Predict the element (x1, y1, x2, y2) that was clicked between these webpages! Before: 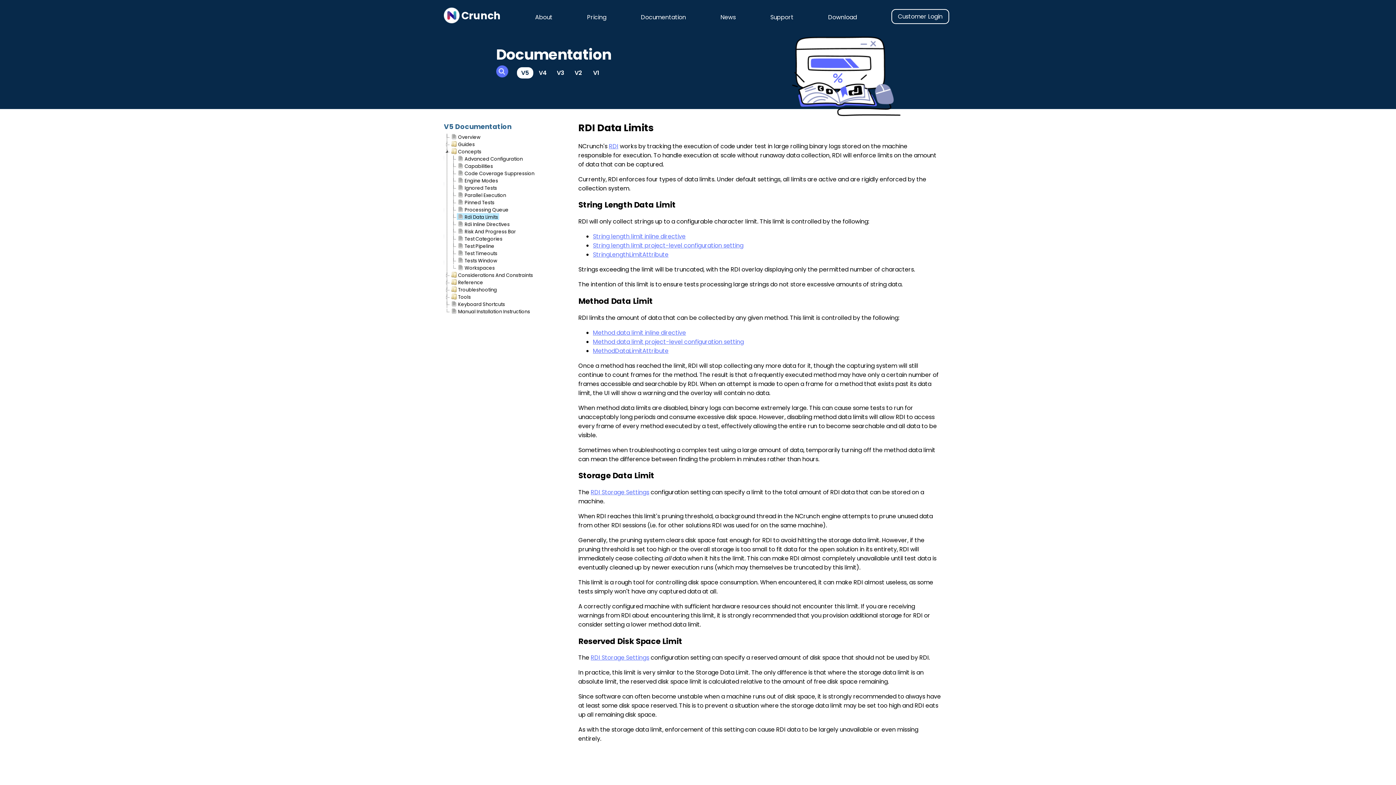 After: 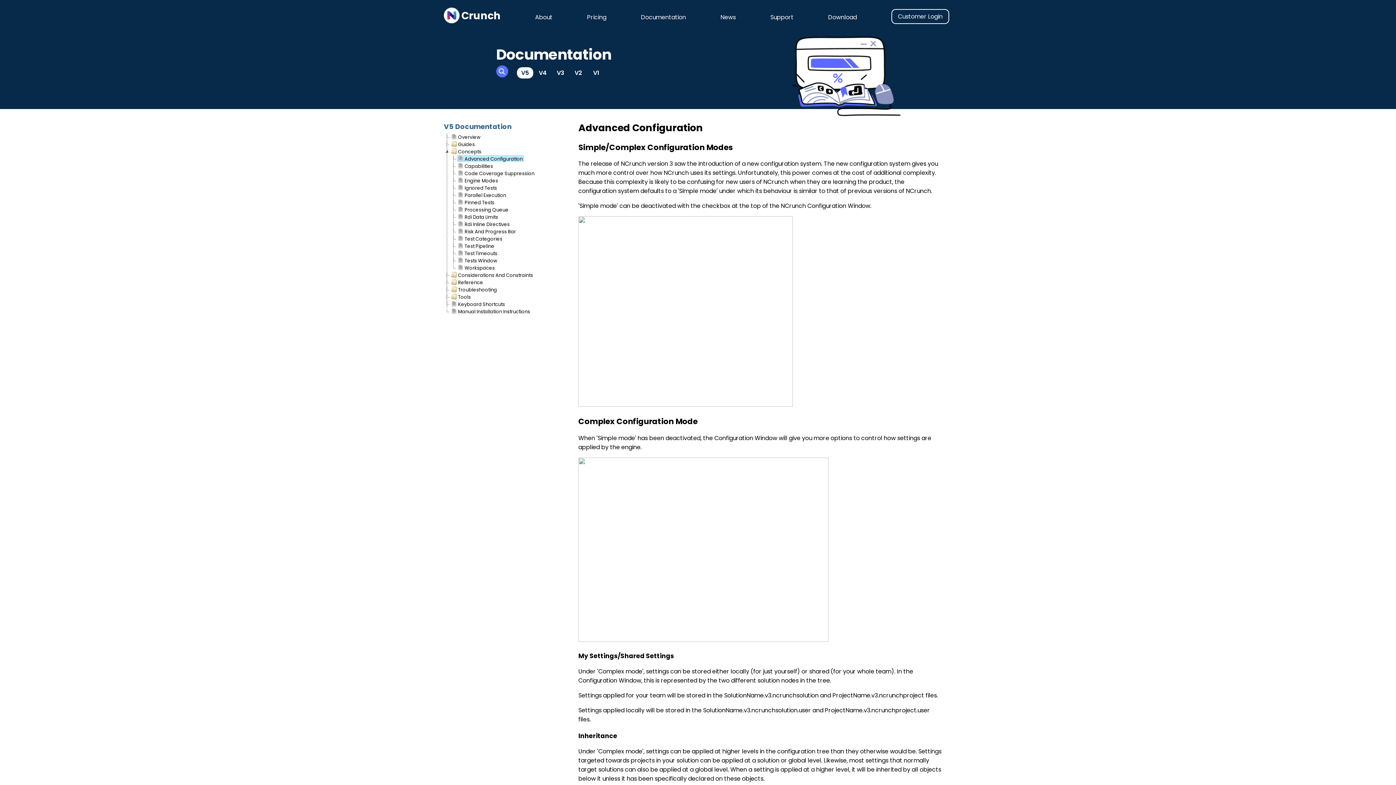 Action: bbox: (457, 155, 523, 161) label:  Advanced Configuration